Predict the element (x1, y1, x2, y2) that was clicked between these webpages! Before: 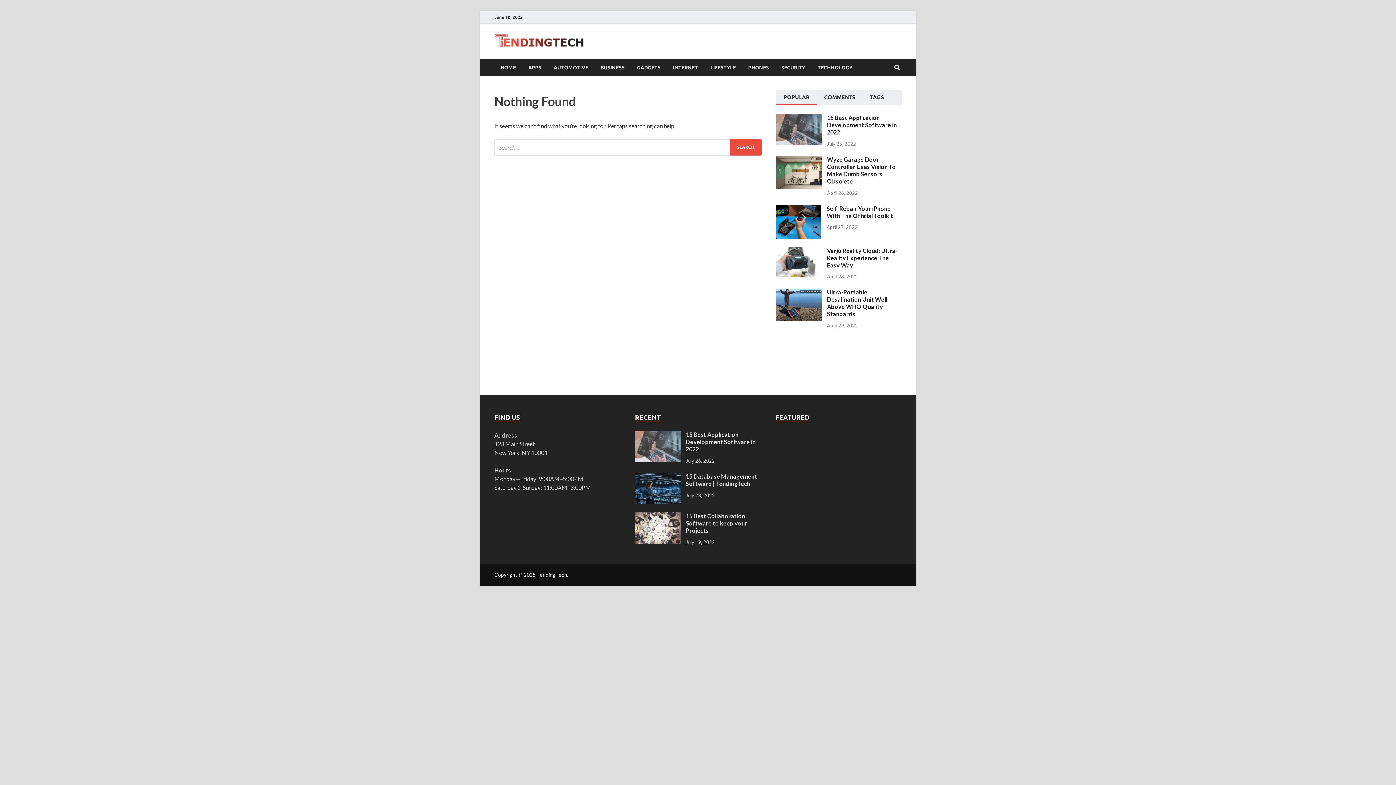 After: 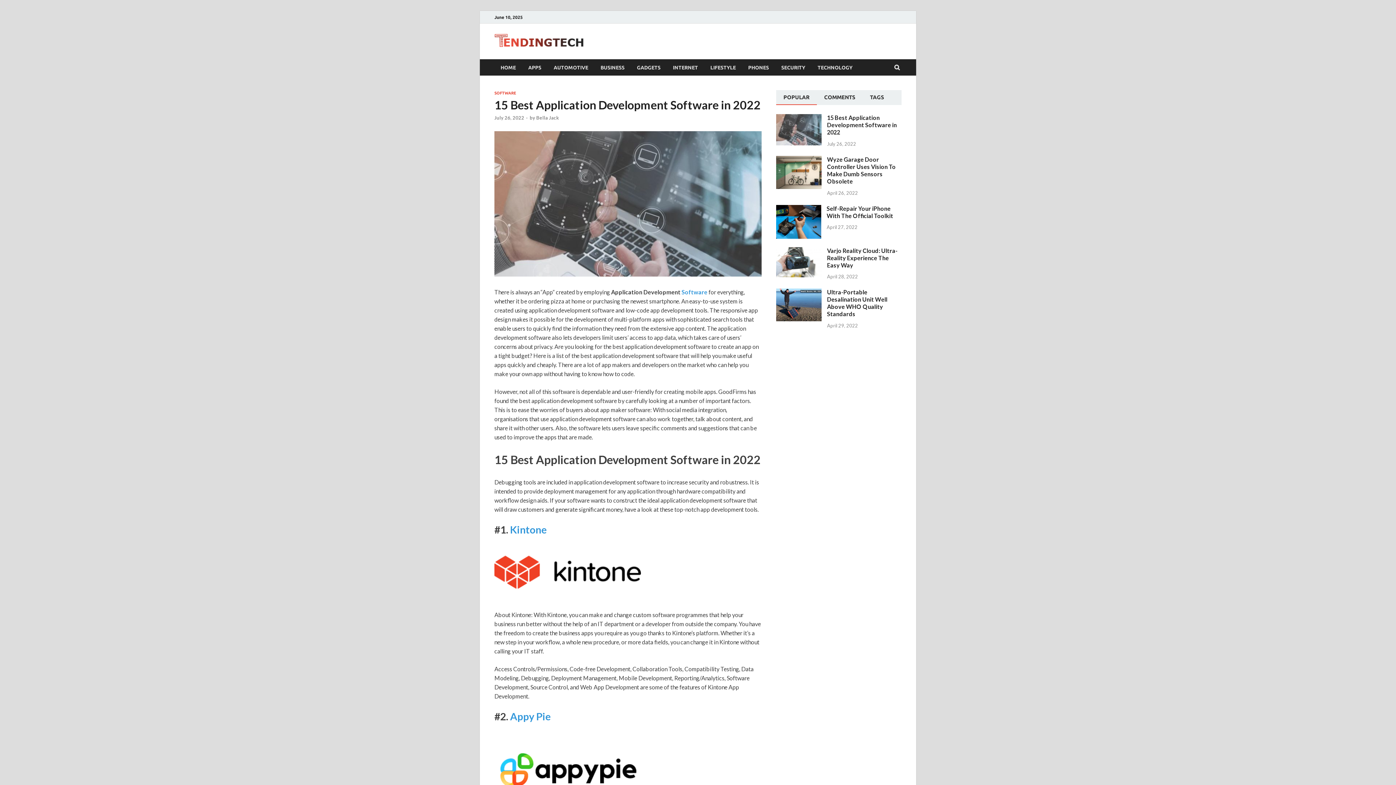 Action: bbox: (776, 114, 821, 121)